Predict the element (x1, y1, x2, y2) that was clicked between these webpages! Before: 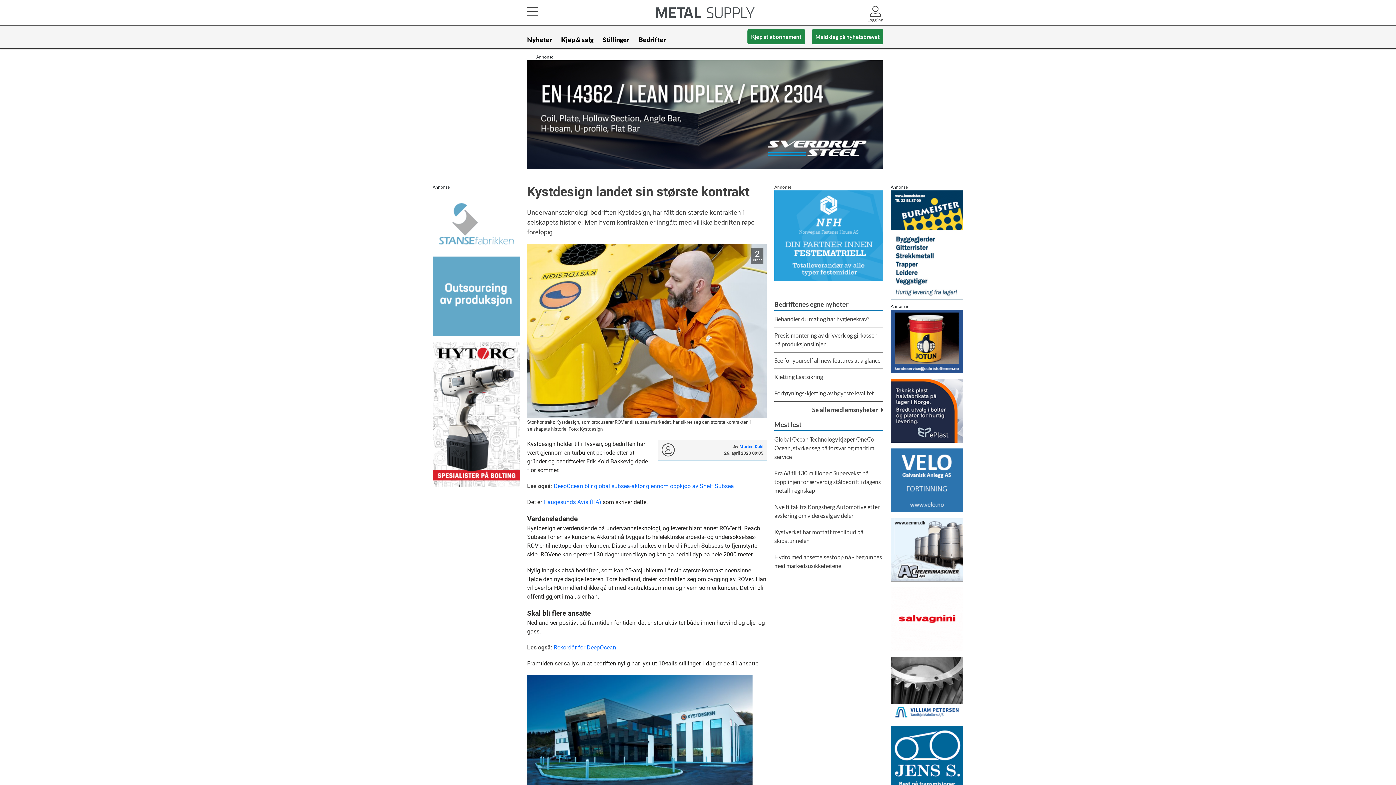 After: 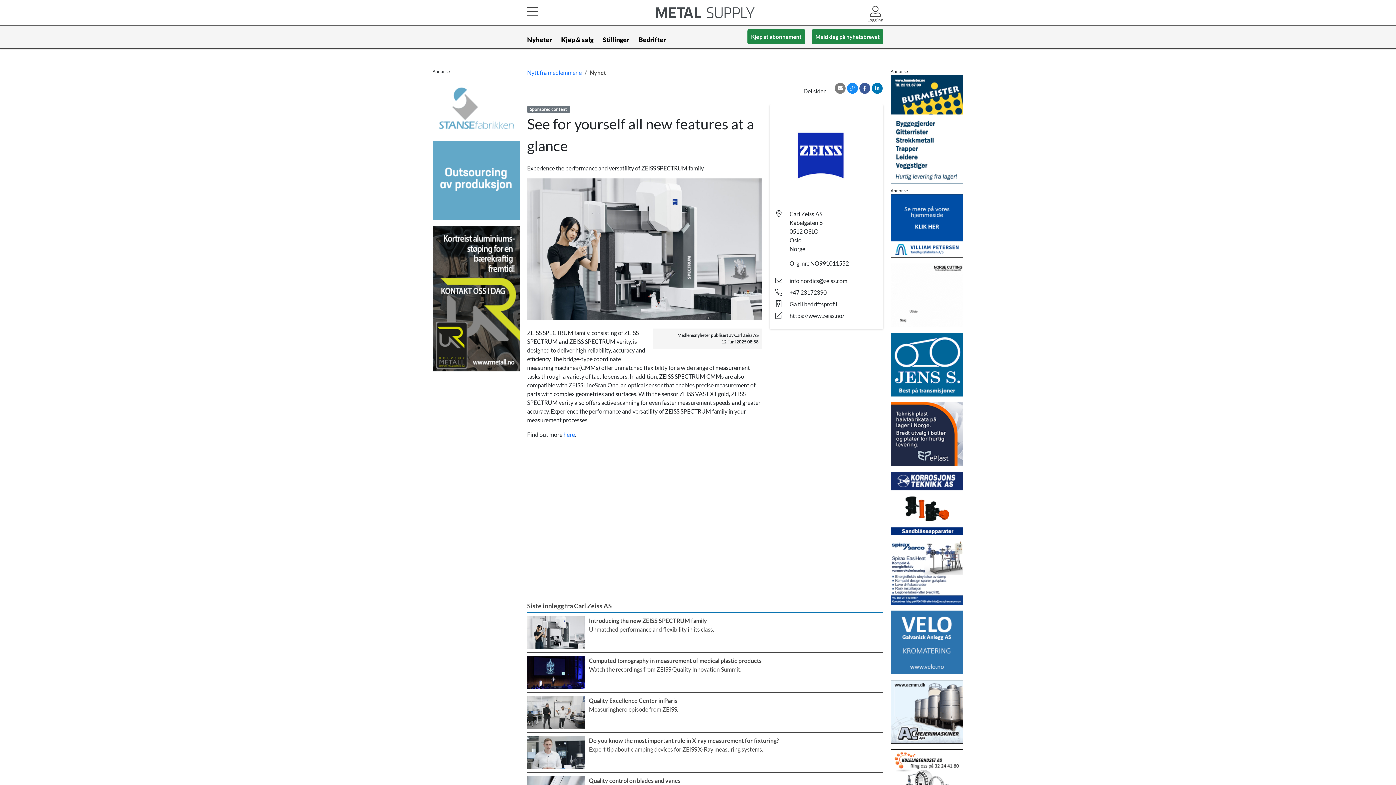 Action: bbox: (774, 352, 883, 369) label: See for yourself all new features at a glance